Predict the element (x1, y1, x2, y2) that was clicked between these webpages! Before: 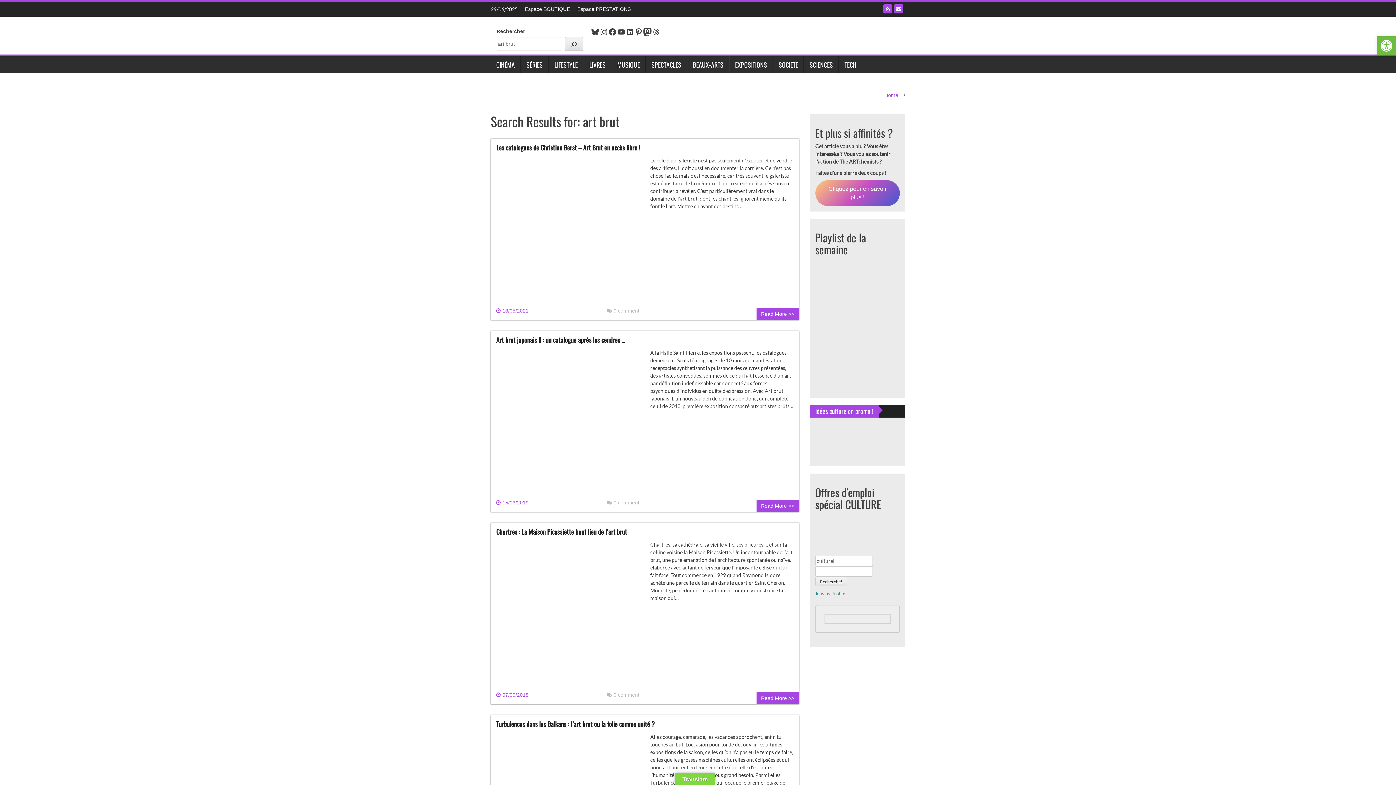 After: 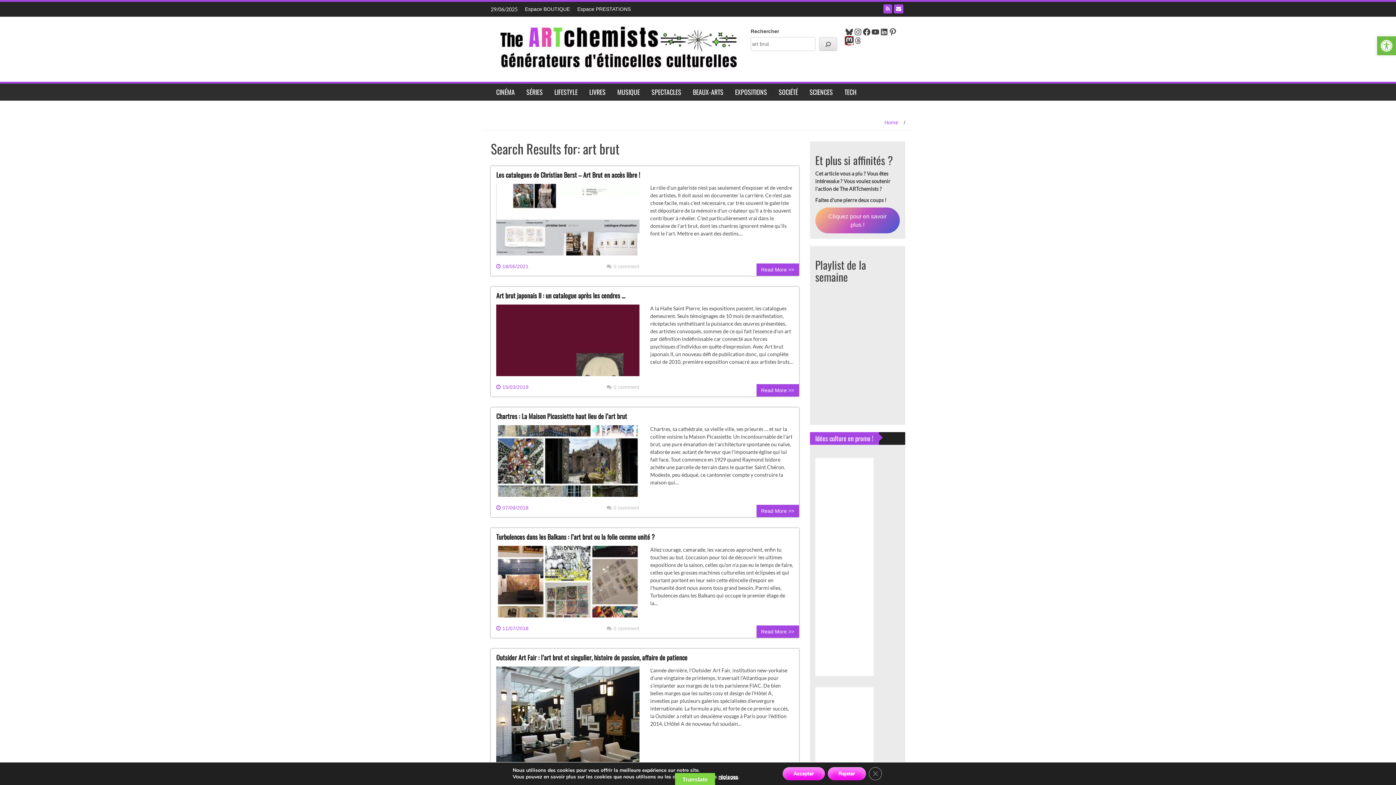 Action: label: Mastodon bbox: (643, 27, 652, 36)